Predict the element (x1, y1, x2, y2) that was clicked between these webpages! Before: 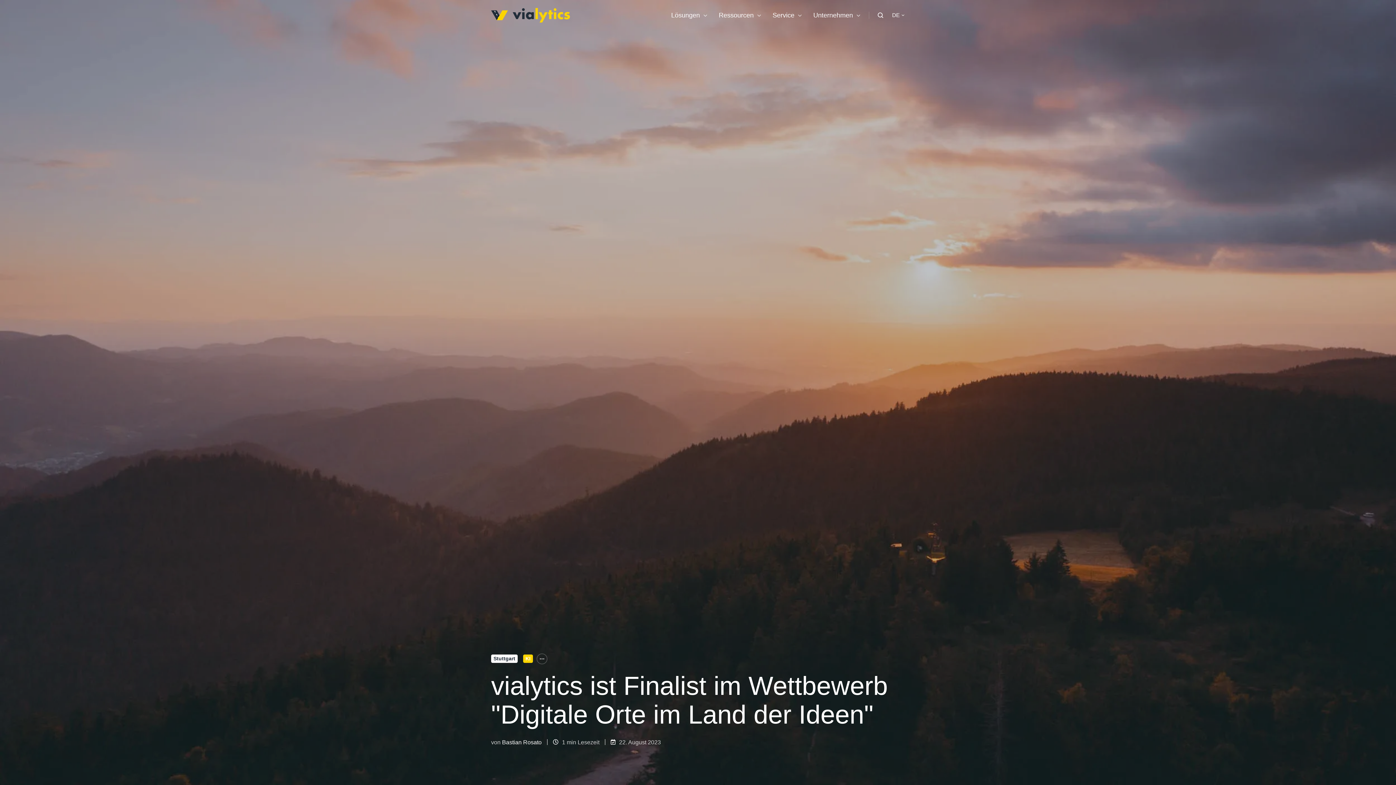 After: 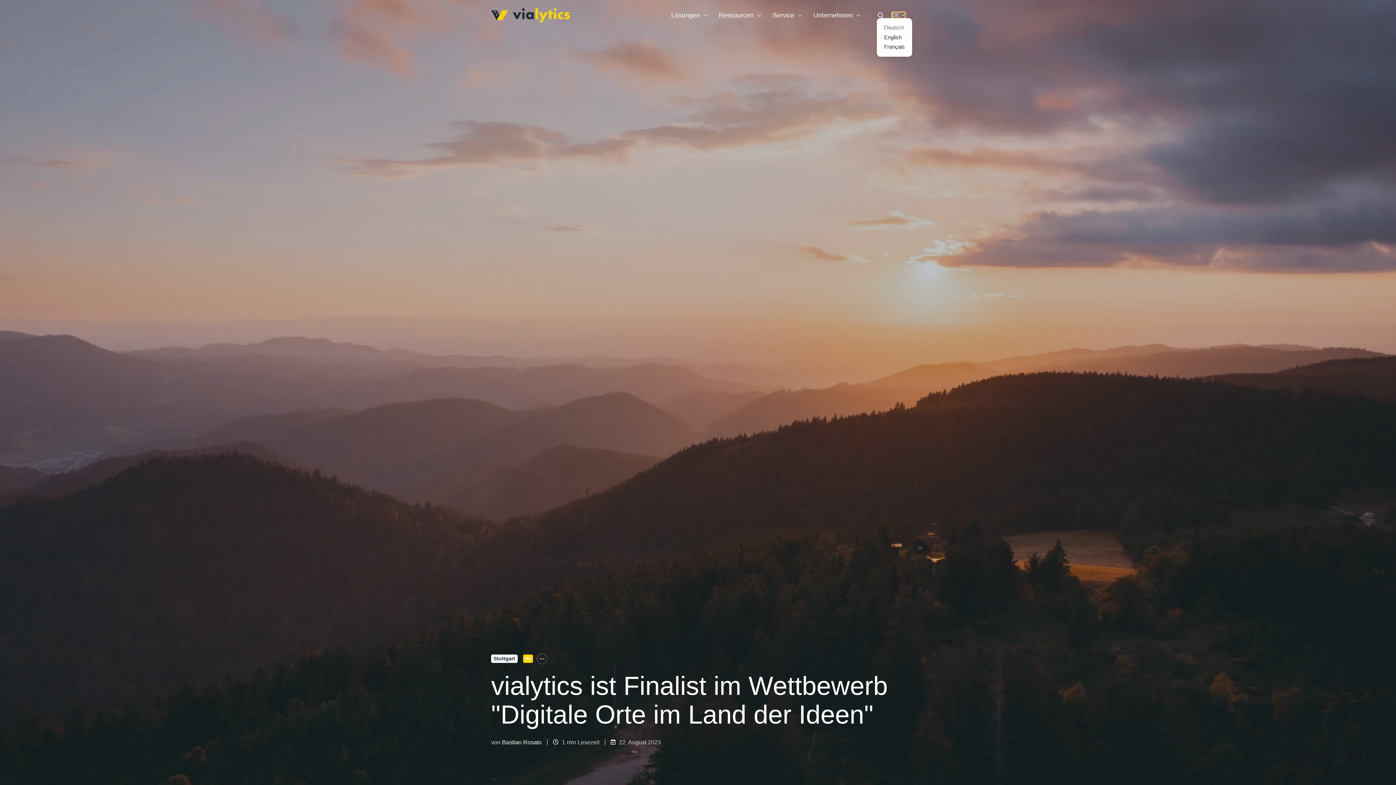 Action: label: DE bbox: (892, 12, 905, 18)